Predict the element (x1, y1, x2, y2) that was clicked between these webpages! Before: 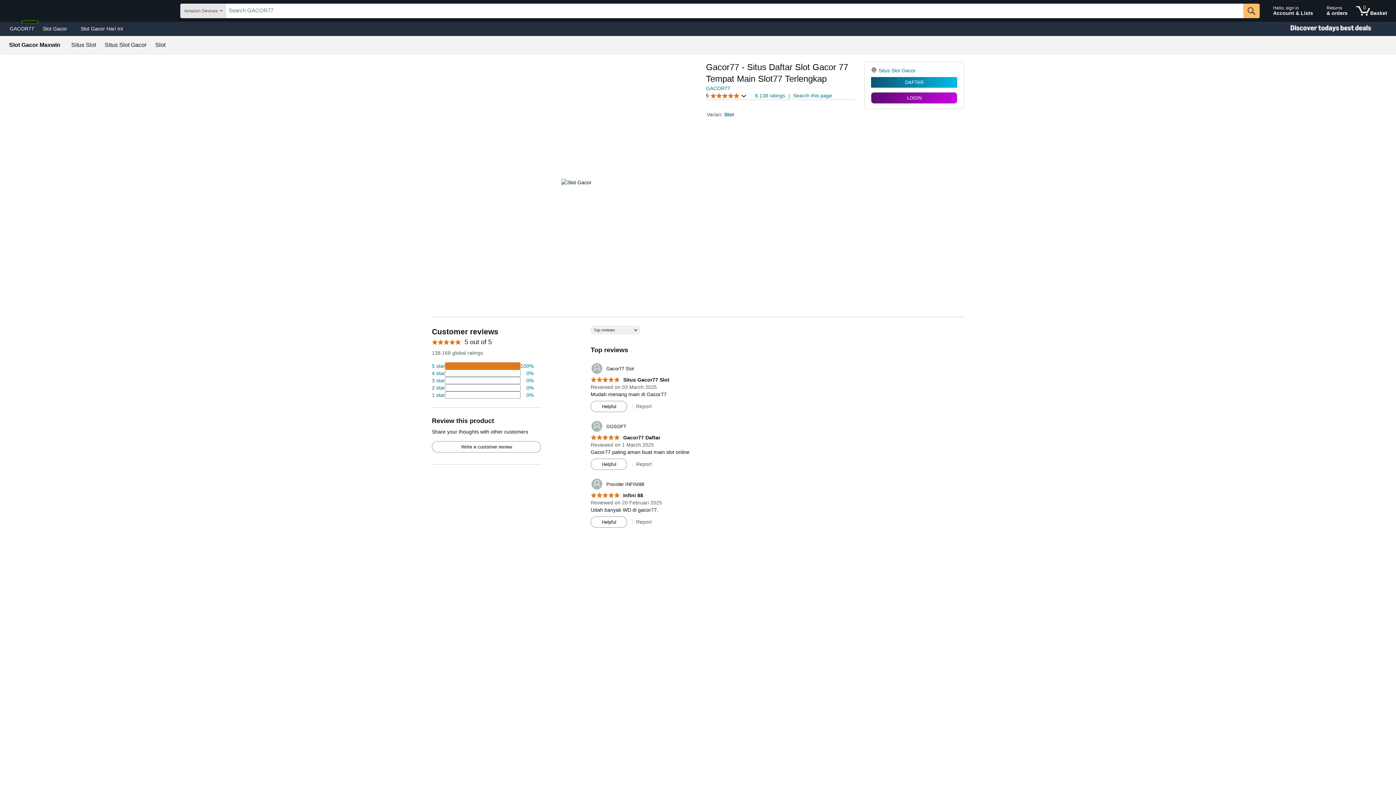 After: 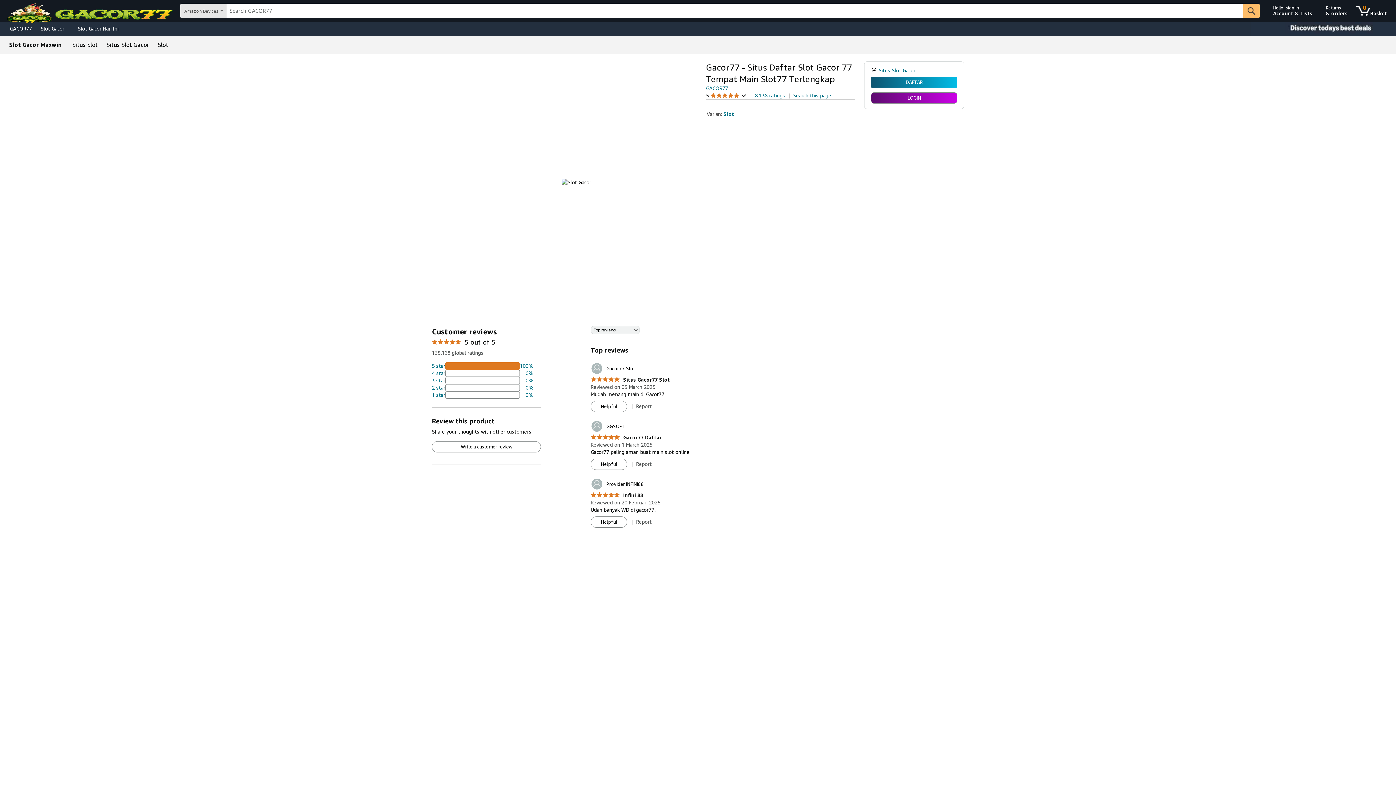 Action: label: 	Gacor77 Slot bbox: (590, 362, 634, 375)